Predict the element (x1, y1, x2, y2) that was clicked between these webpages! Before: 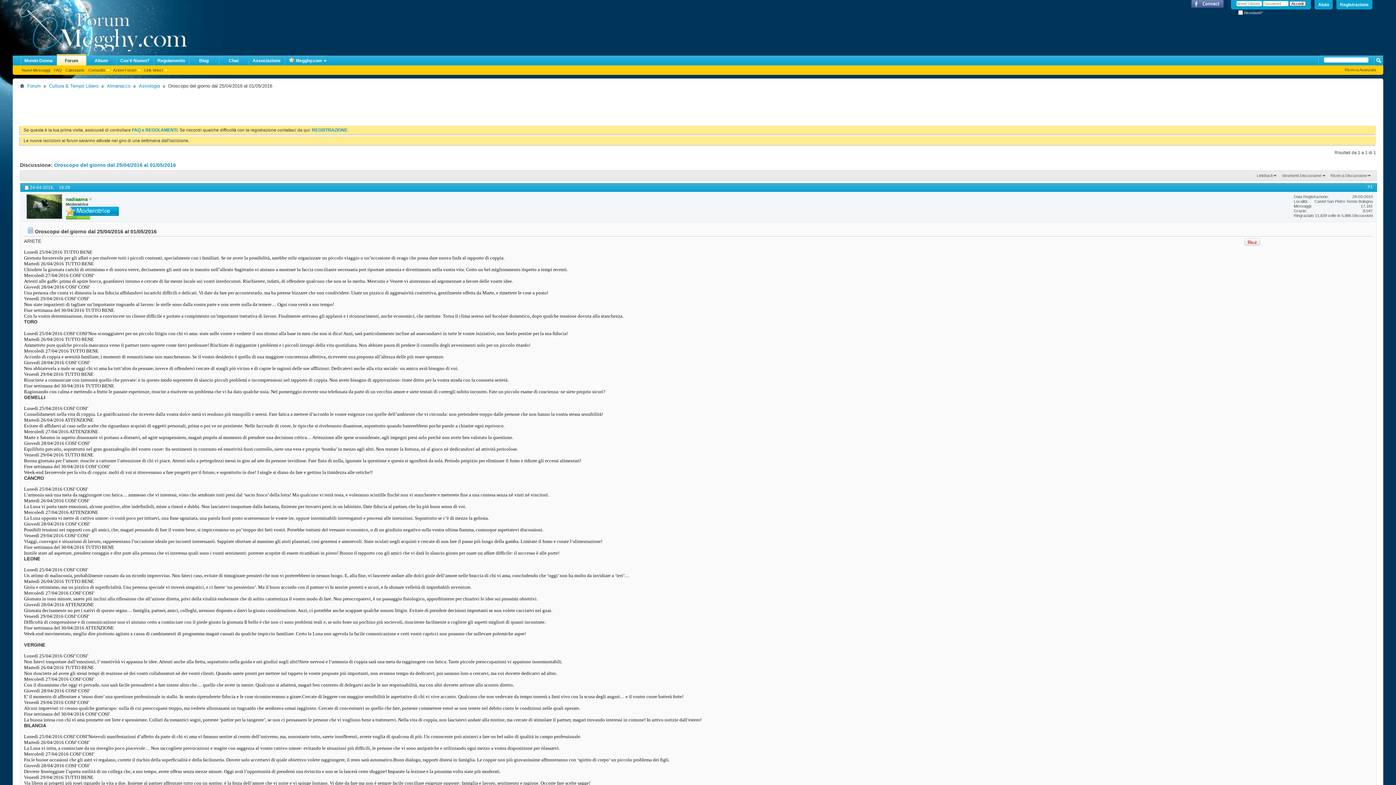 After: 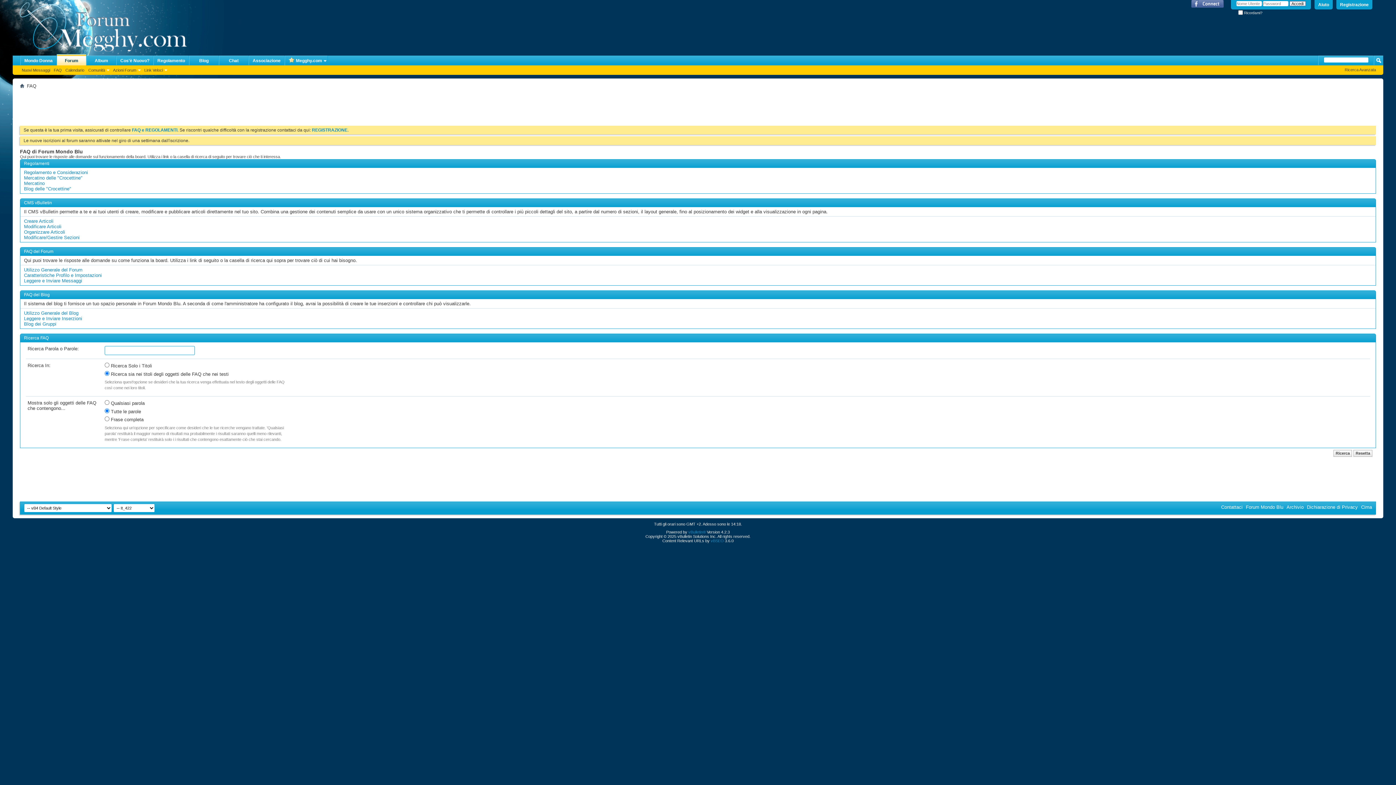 Action: bbox: (52, 67, 63, 73) label: FAQ